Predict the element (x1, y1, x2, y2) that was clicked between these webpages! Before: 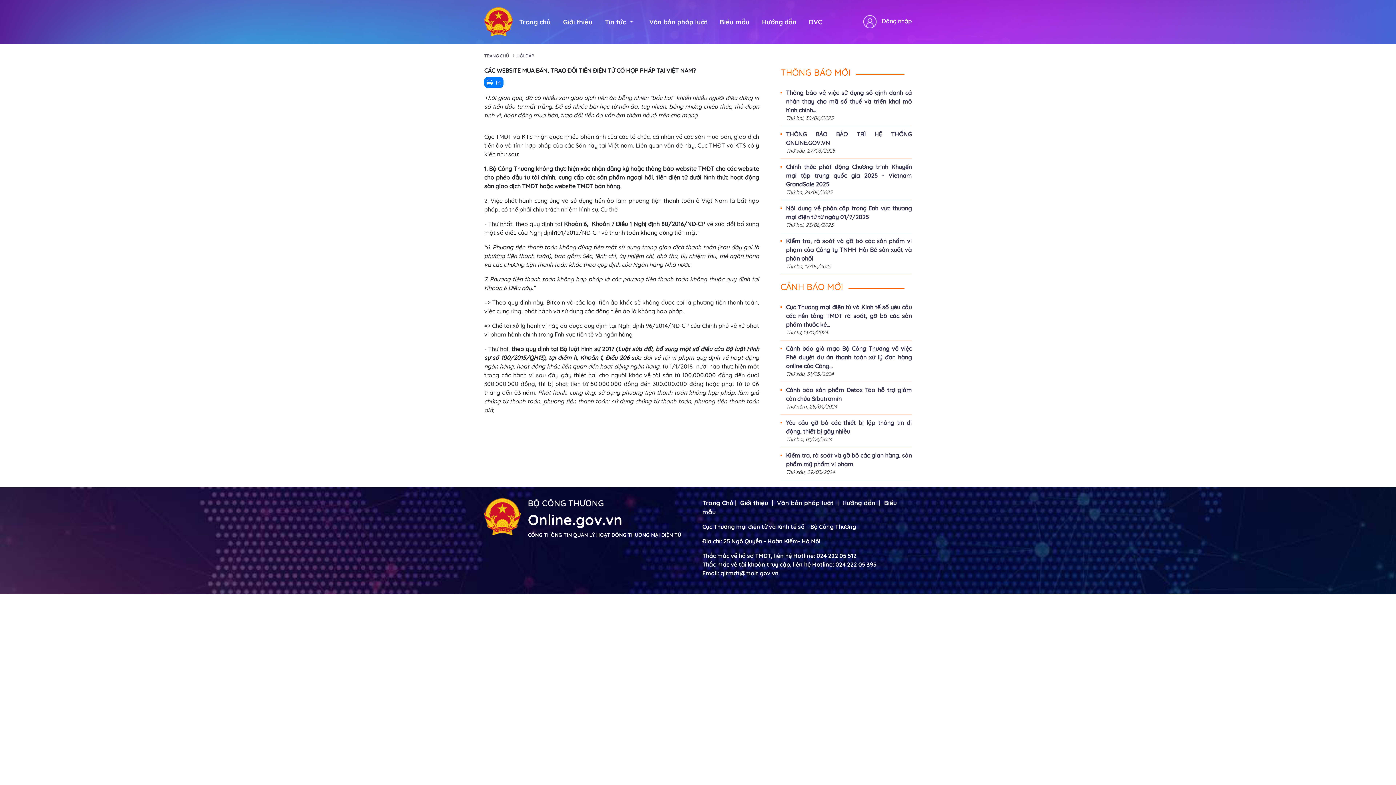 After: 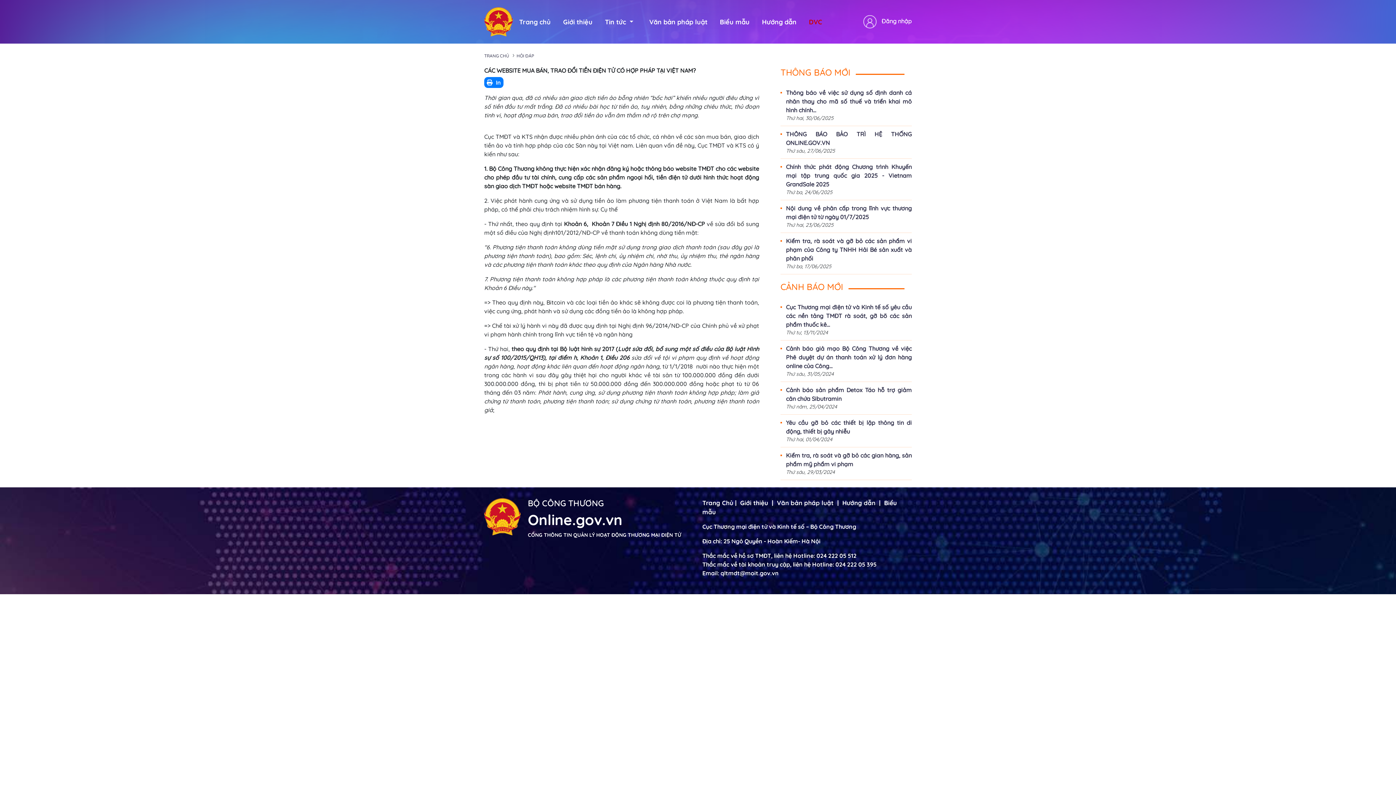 Action: bbox: (809, 16, 822, 26) label: DVC